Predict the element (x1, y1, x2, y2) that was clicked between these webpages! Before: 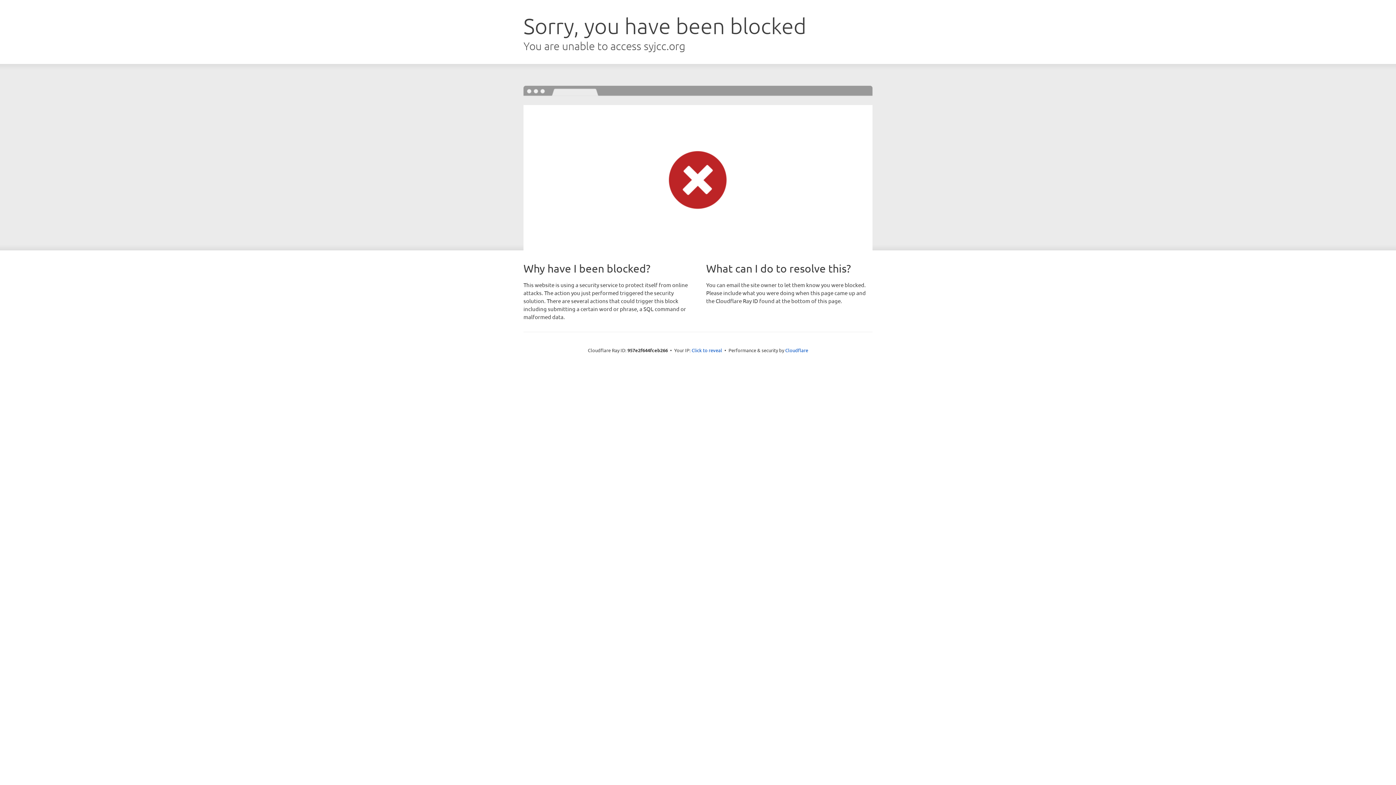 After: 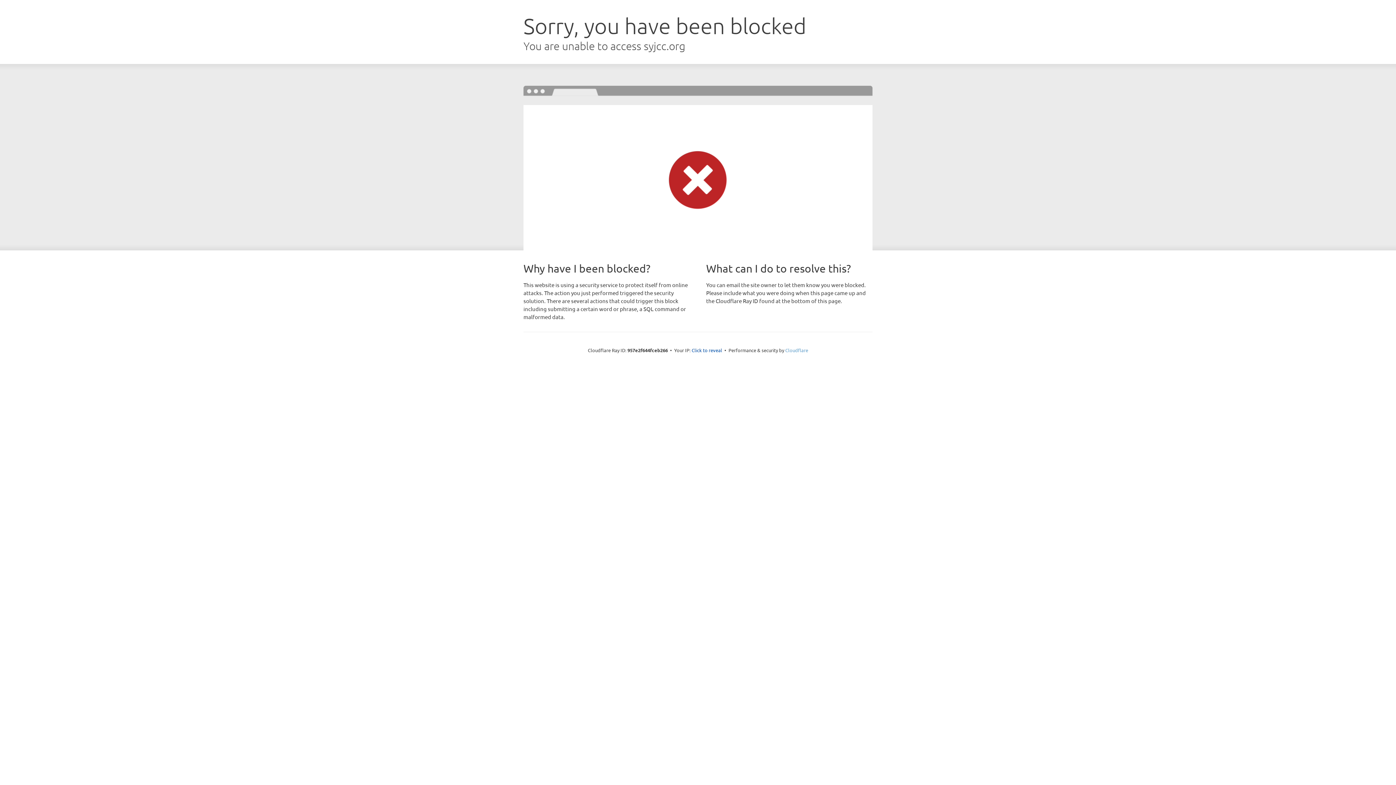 Action: bbox: (785, 347, 808, 353) label: Cloudflare